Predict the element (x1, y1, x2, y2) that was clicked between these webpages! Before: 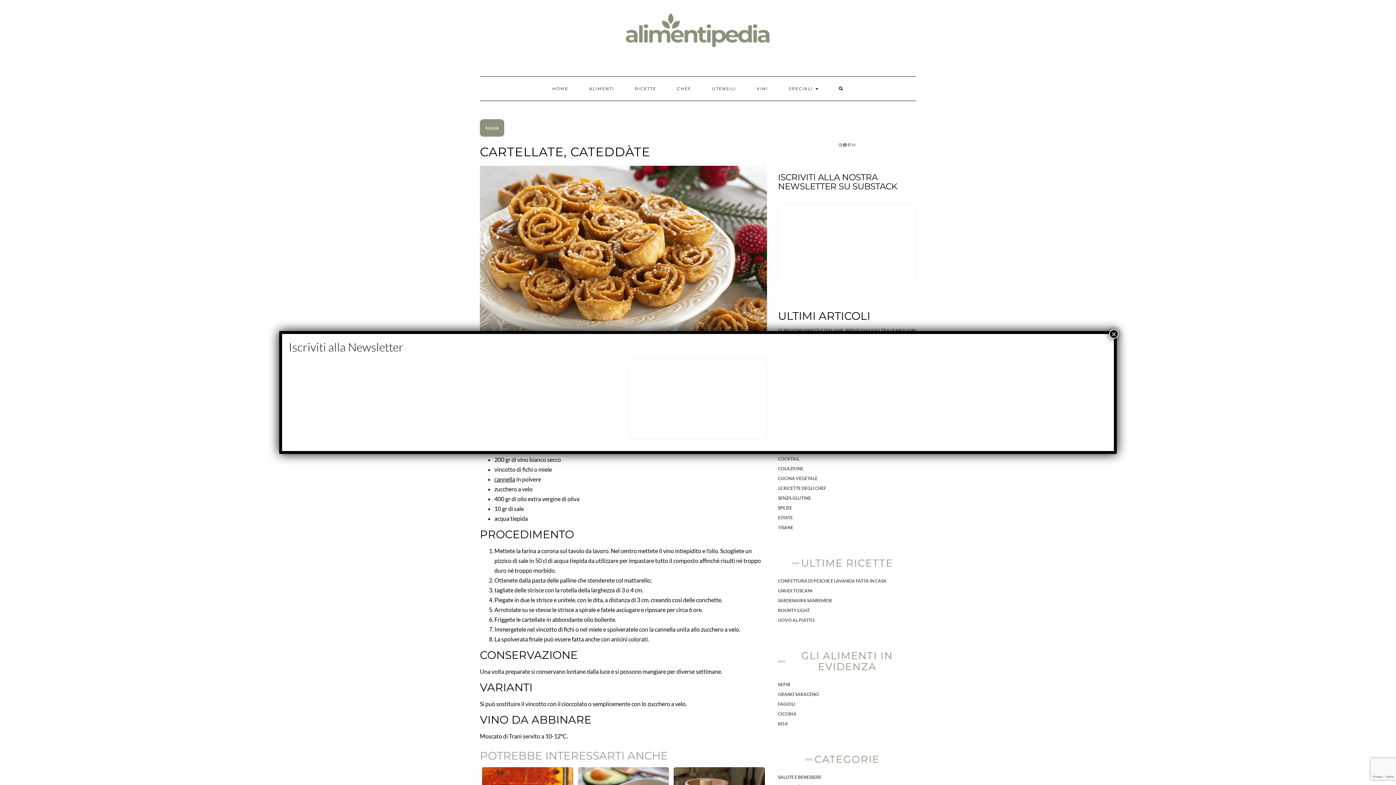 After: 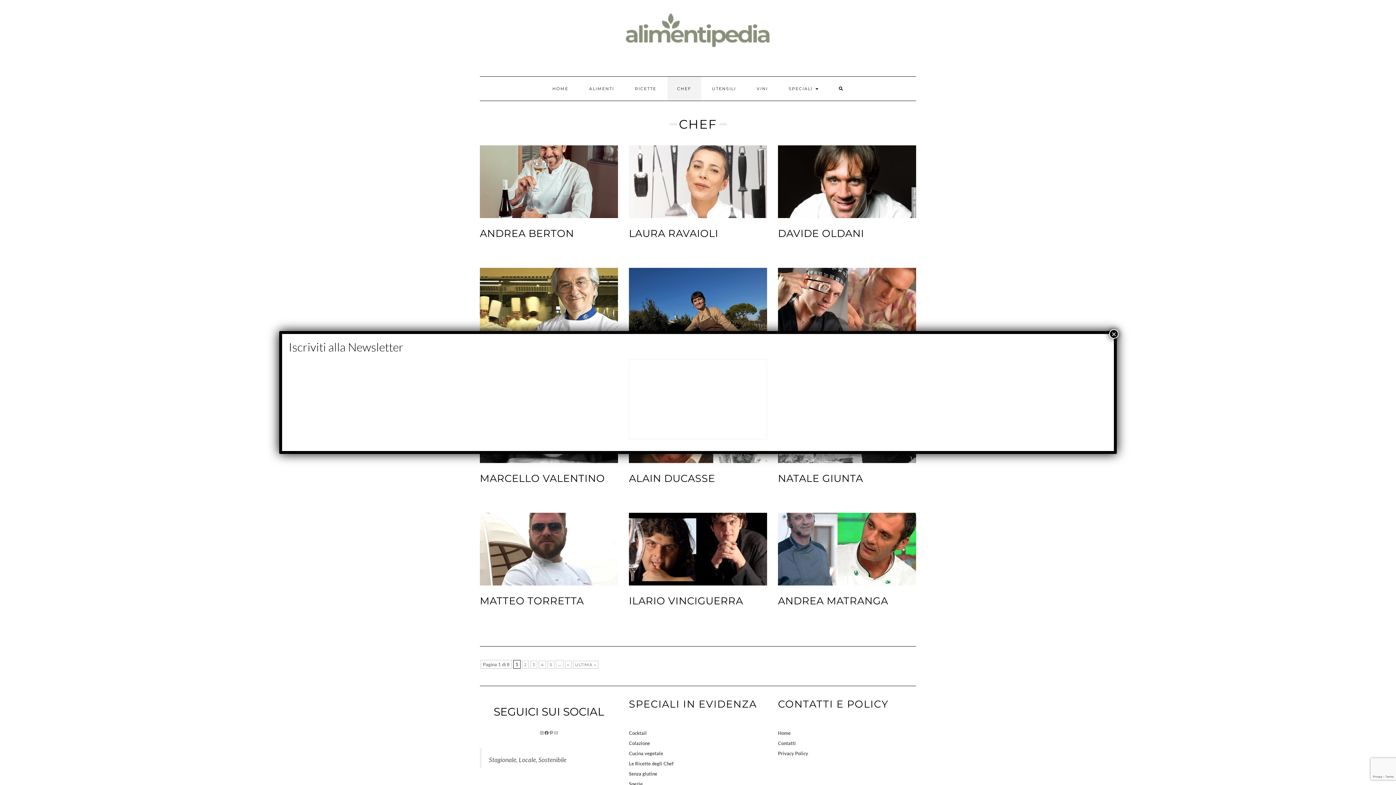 Action: label: CHEF bbox: (667, 76, 701, 100)